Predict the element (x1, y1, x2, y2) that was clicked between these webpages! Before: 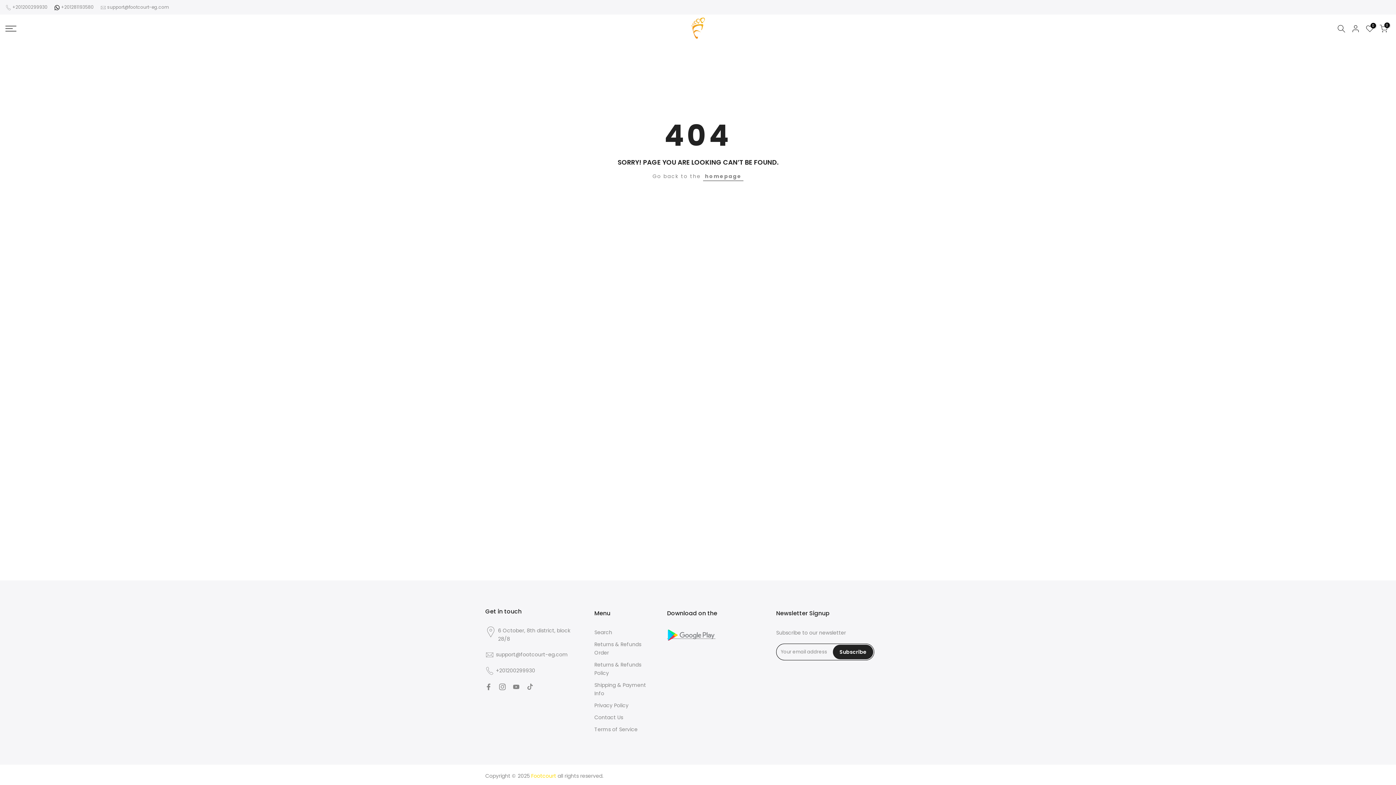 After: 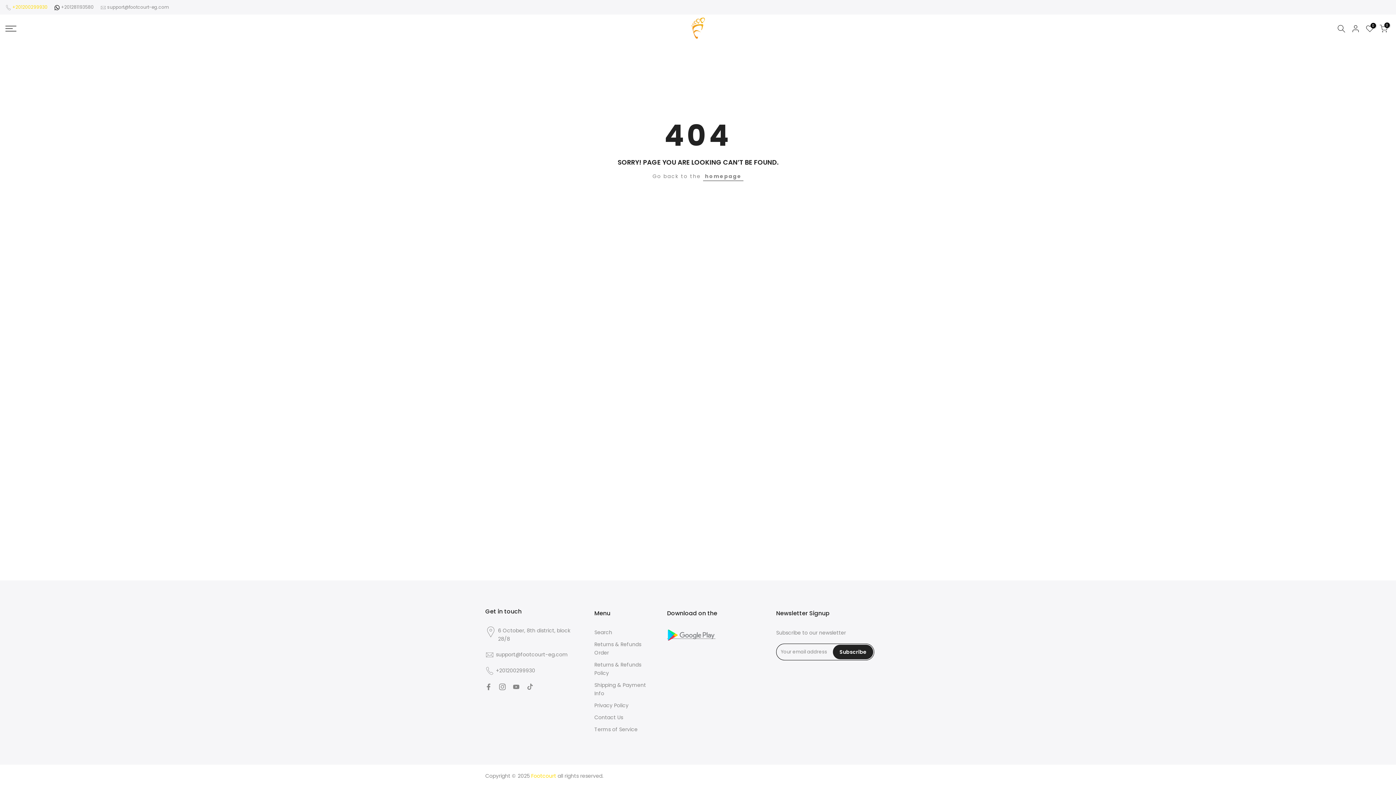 Action: label: +201200299930 bbox: (12, 4, 47, 10)